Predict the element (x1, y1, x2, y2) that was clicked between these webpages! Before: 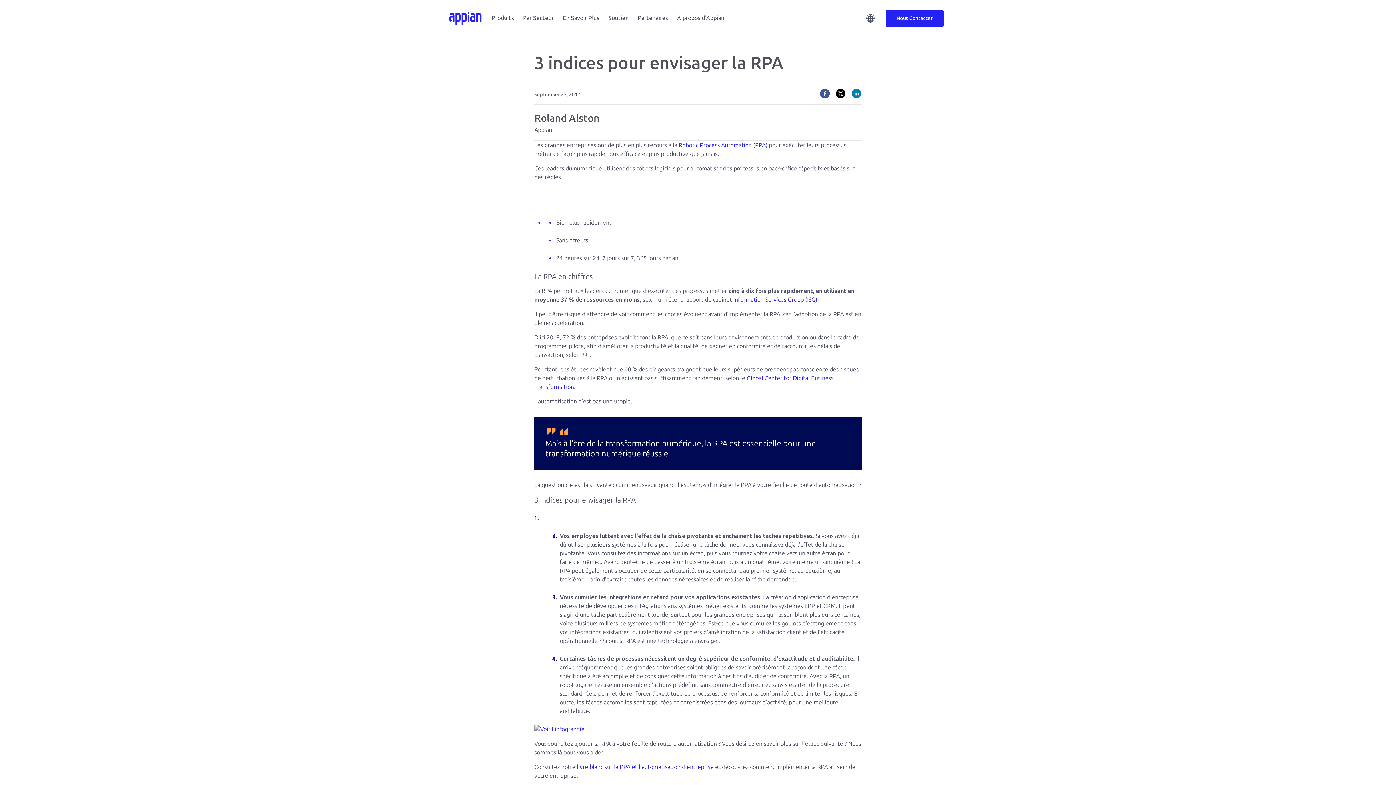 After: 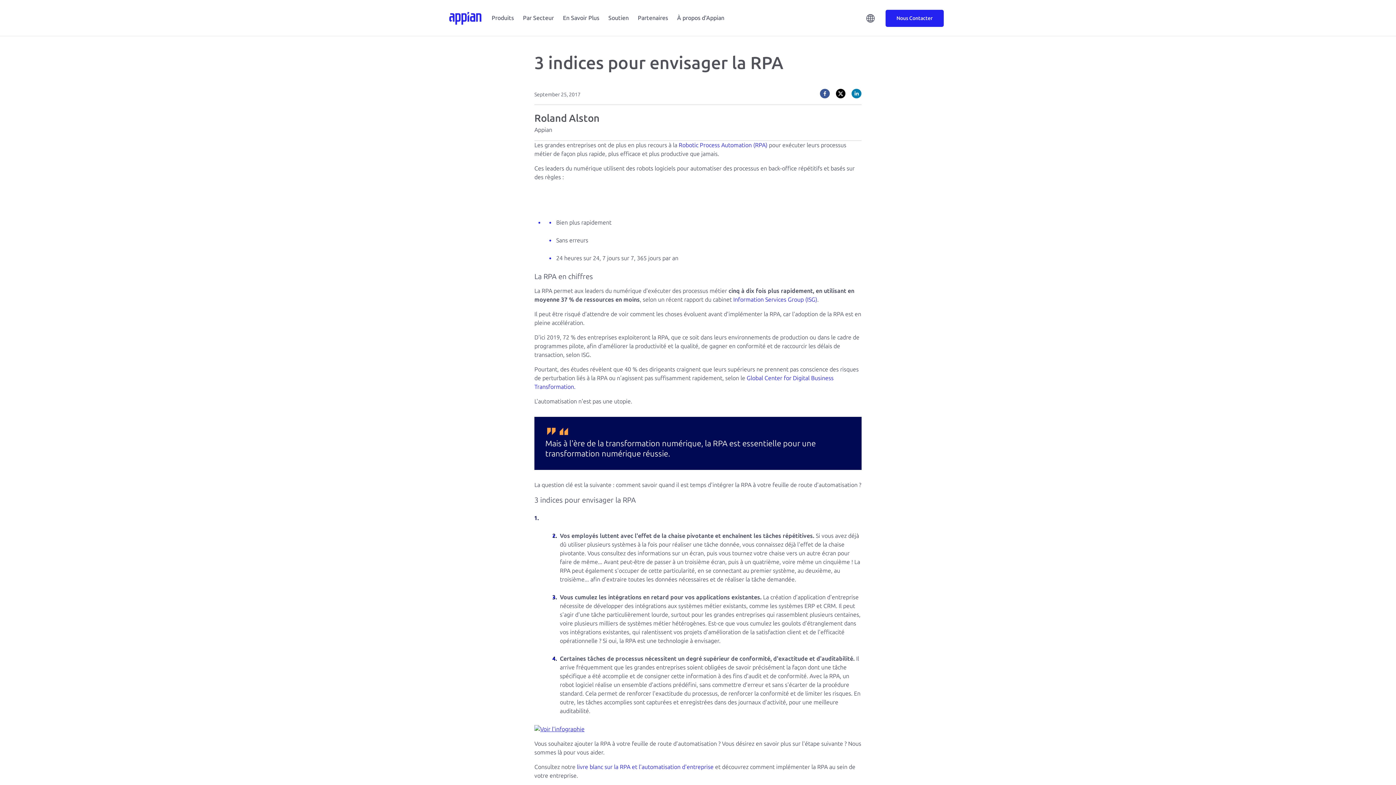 Action: bbox: (534, 725, 584, 732)